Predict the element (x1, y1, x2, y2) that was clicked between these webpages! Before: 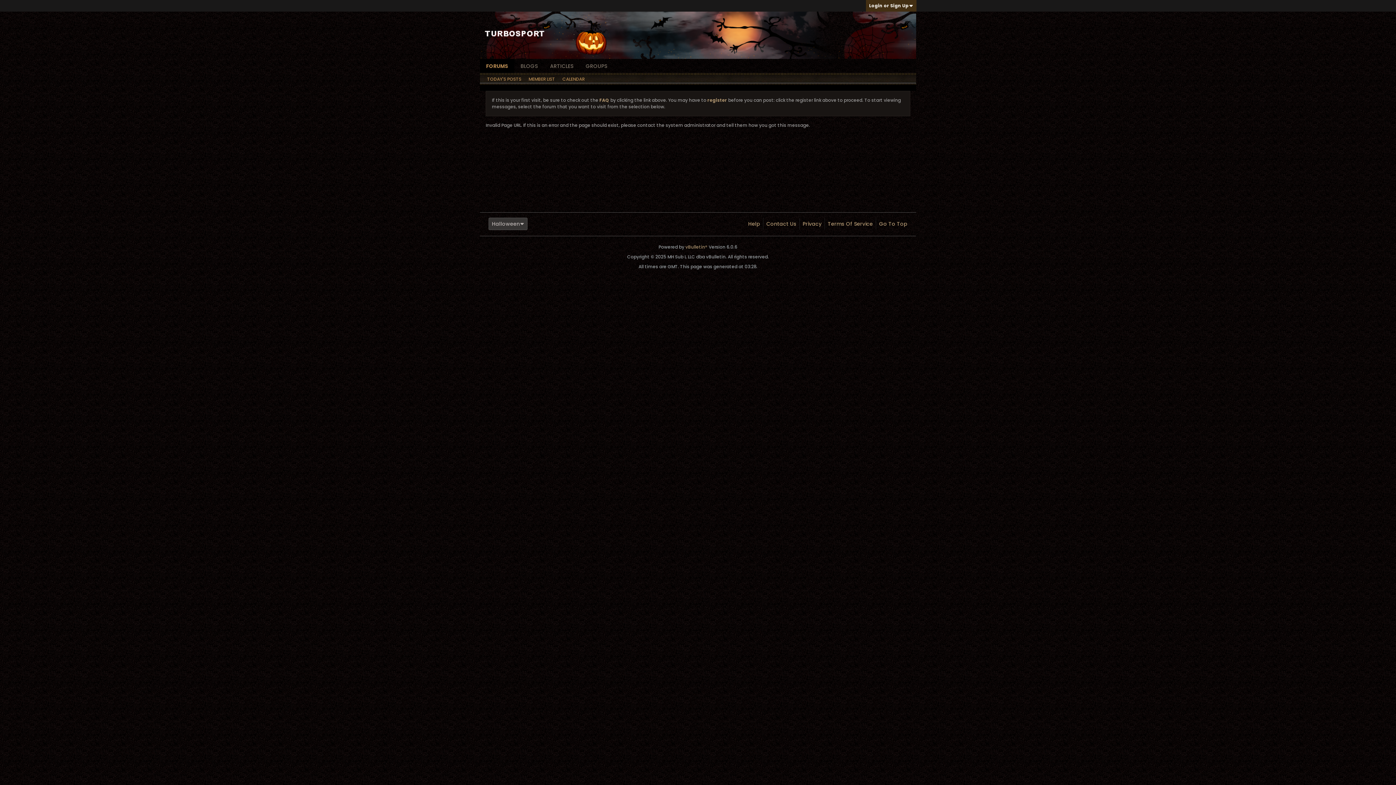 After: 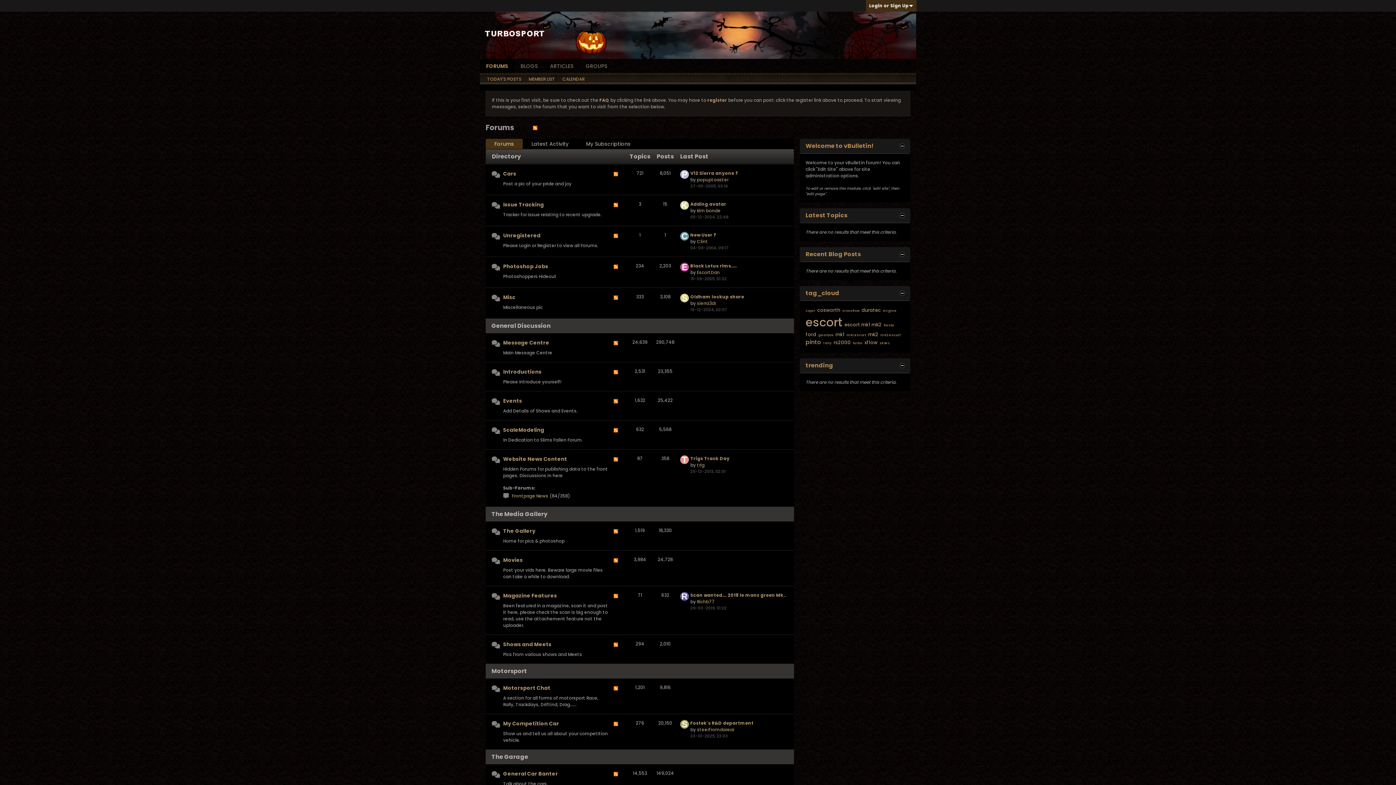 Action: bbox: (483, 36, 546, 42)